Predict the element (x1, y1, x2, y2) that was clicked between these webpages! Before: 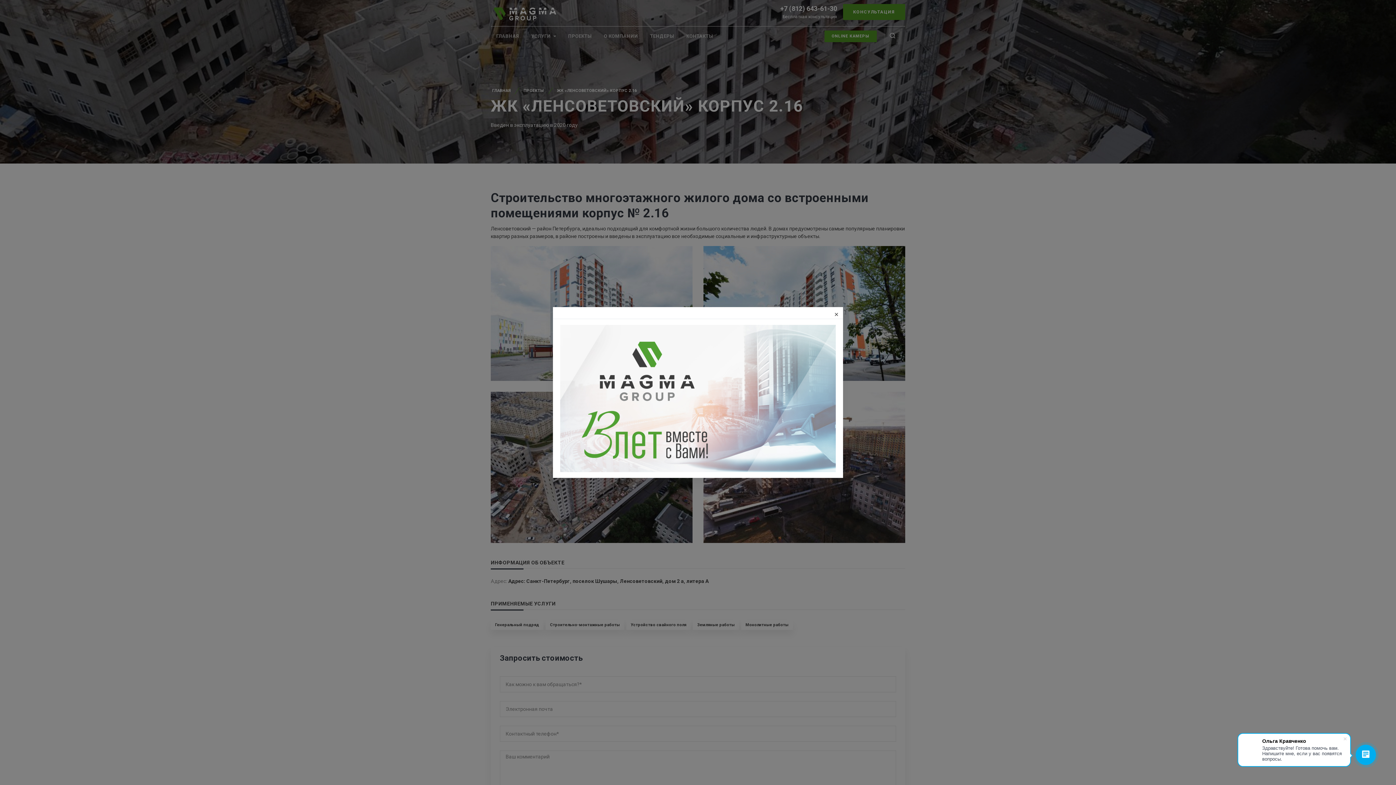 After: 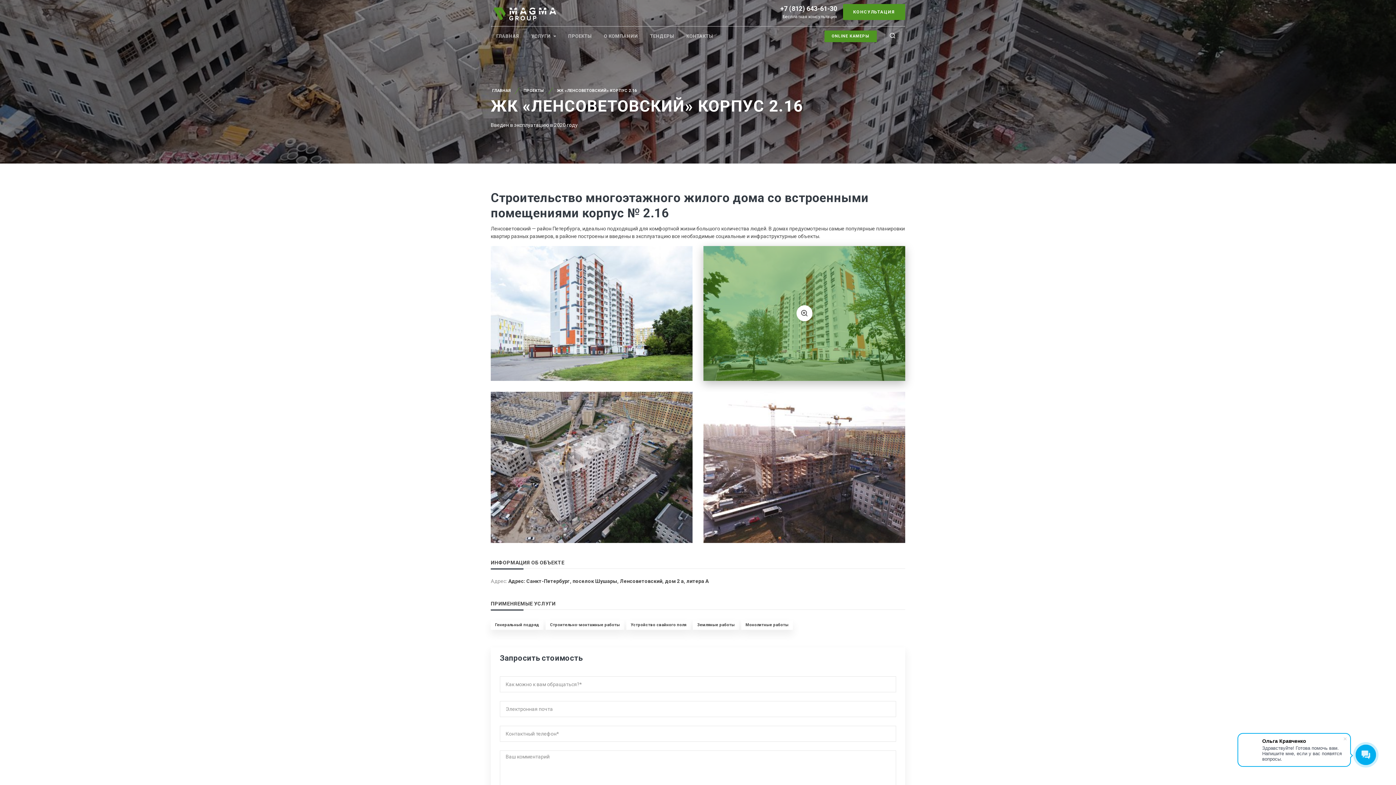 Action: label: Закрыть bbox: (828, 303, 844, 325)